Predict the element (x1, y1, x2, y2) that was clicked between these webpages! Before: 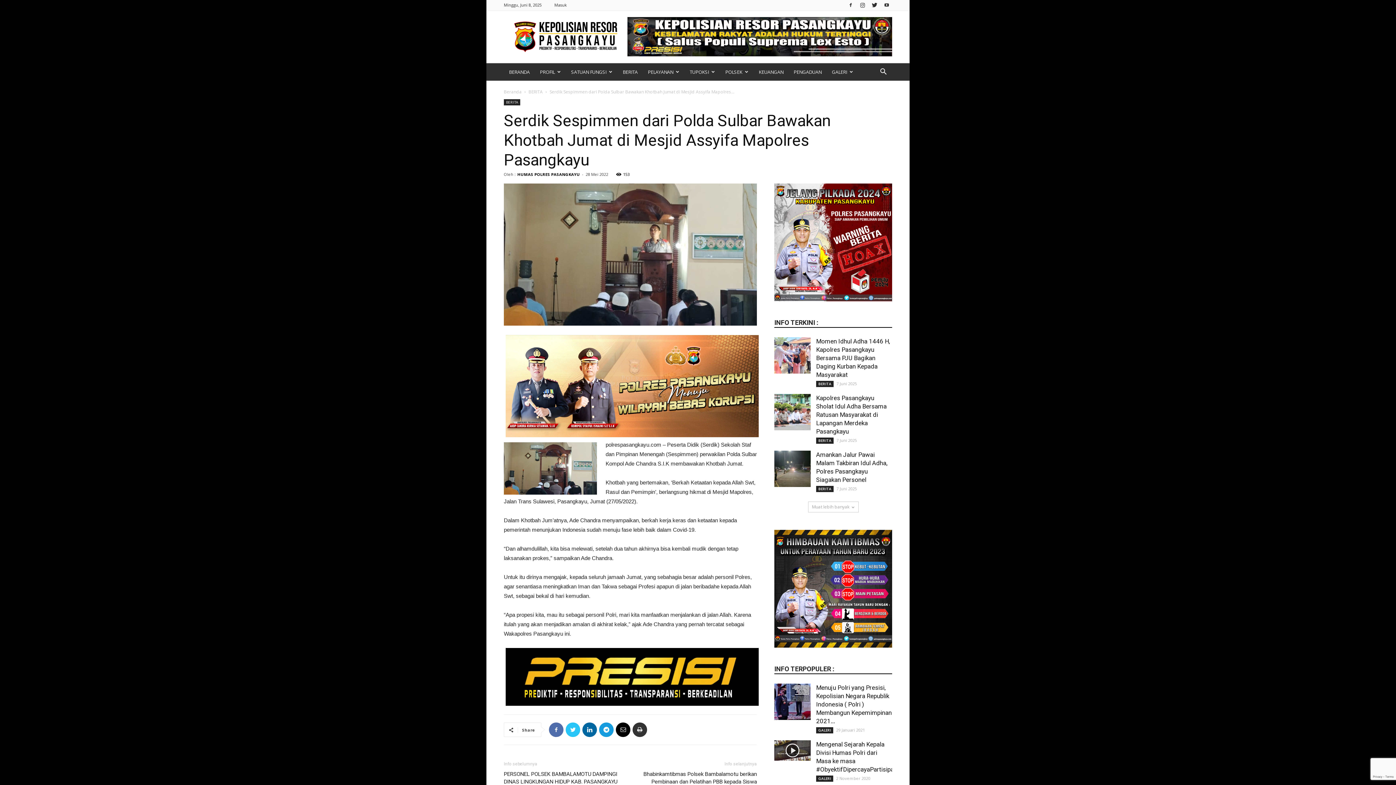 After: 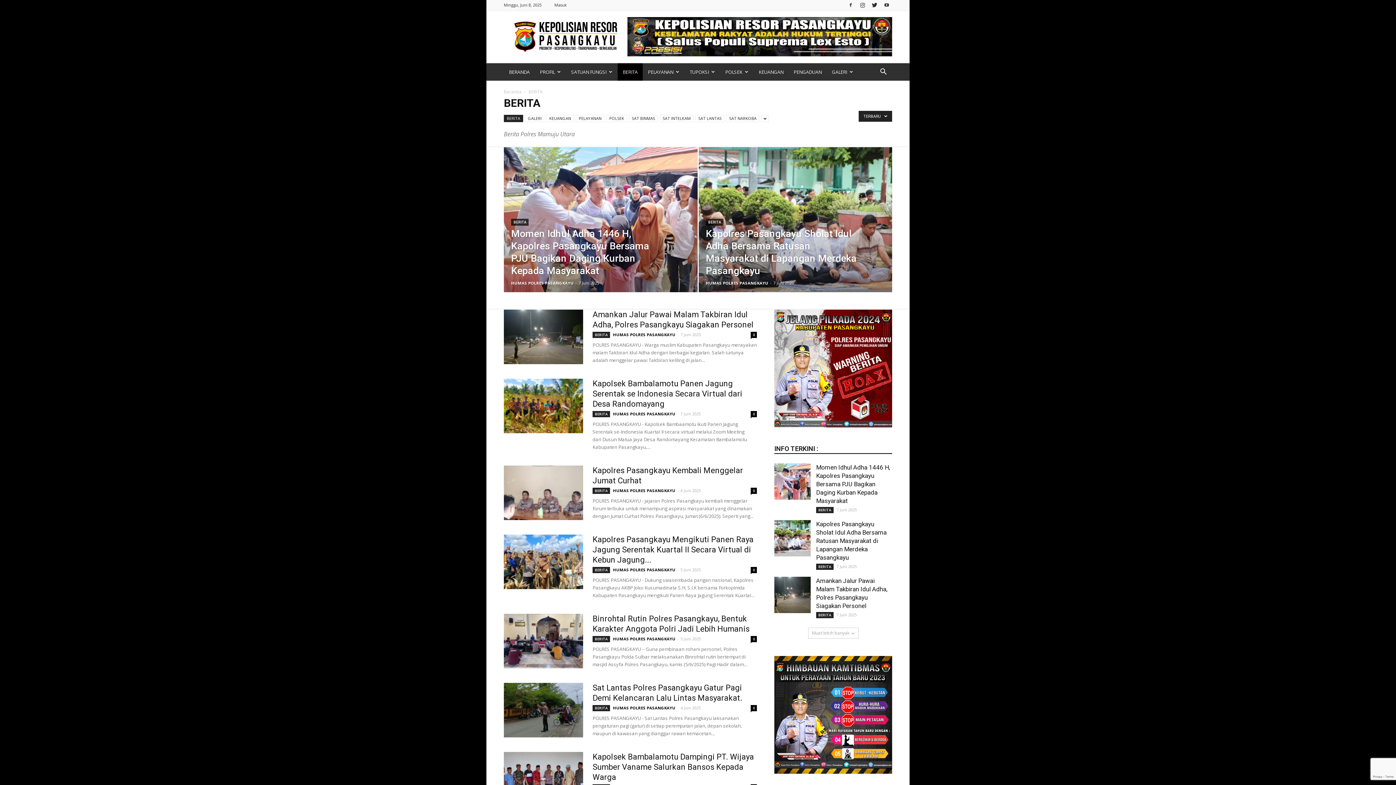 Action: label: BERITA bbox: (816, 486, 833, 492)